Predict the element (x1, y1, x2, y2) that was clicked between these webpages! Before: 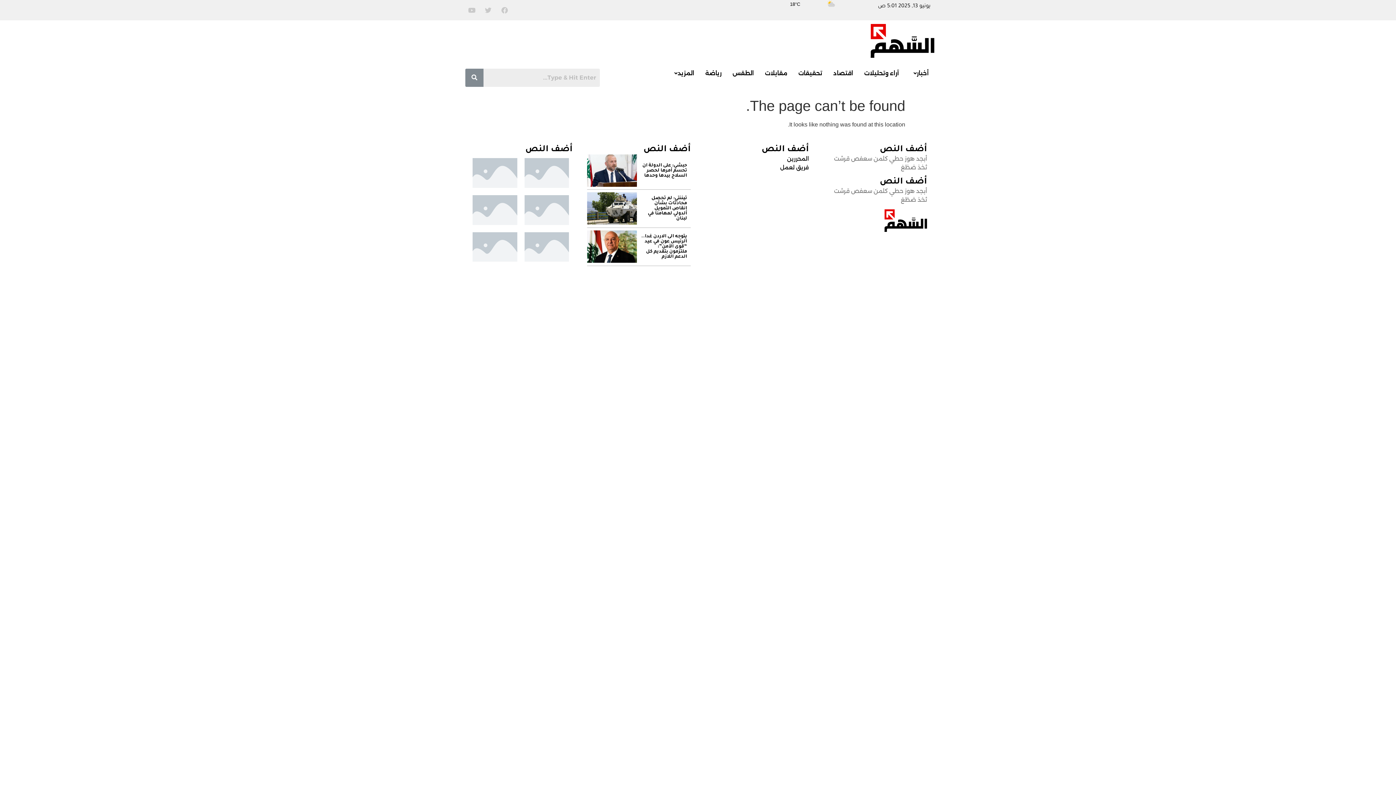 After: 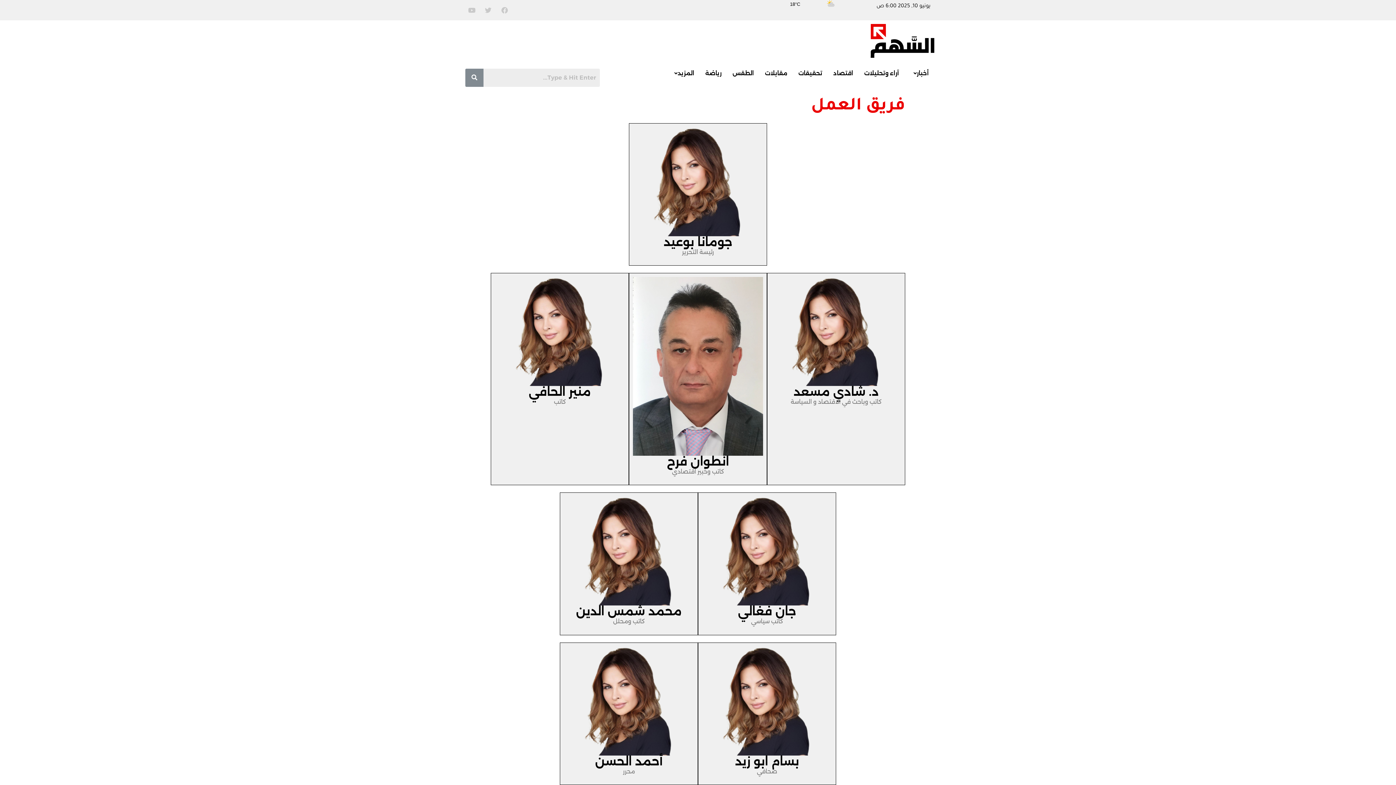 Action: label: فريق لعمل bbox: (780, 164, 809, 170)